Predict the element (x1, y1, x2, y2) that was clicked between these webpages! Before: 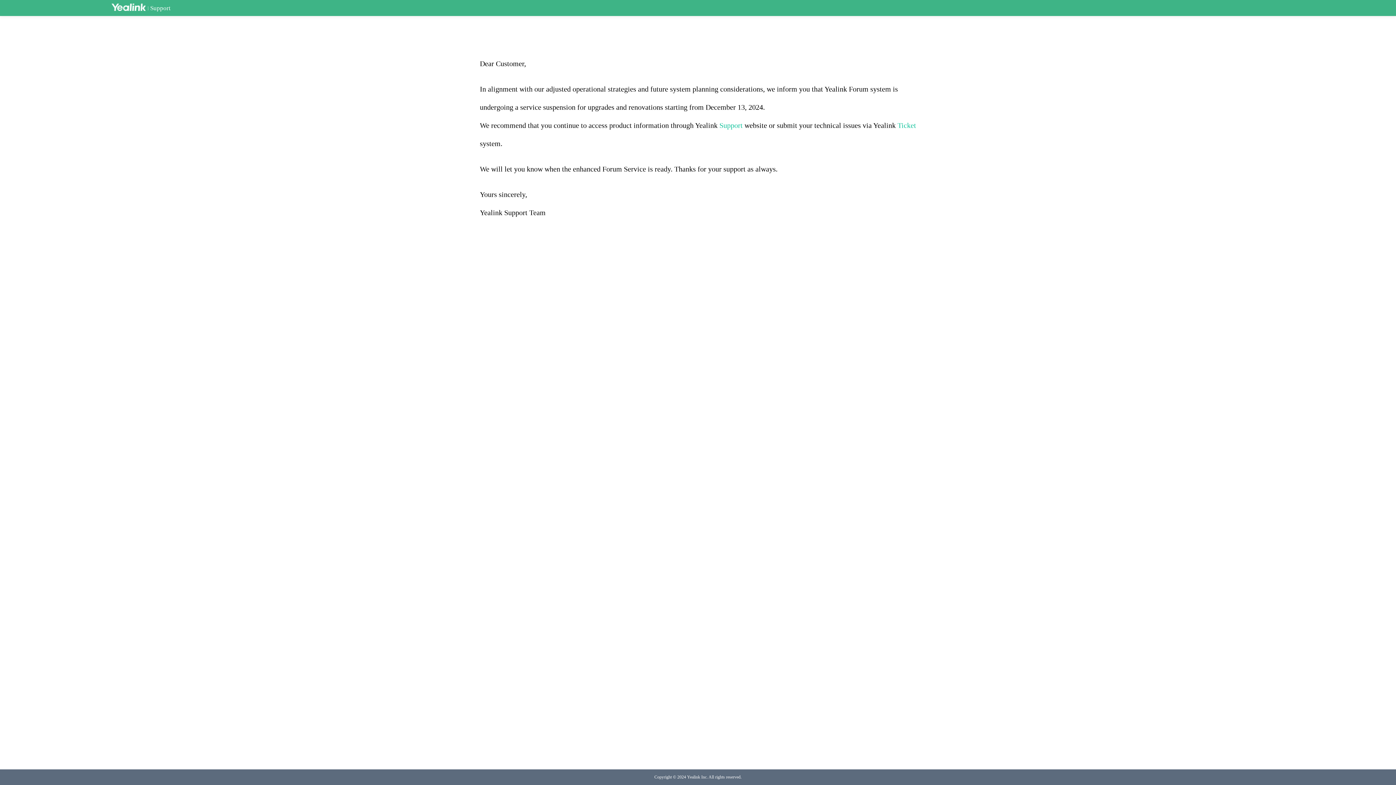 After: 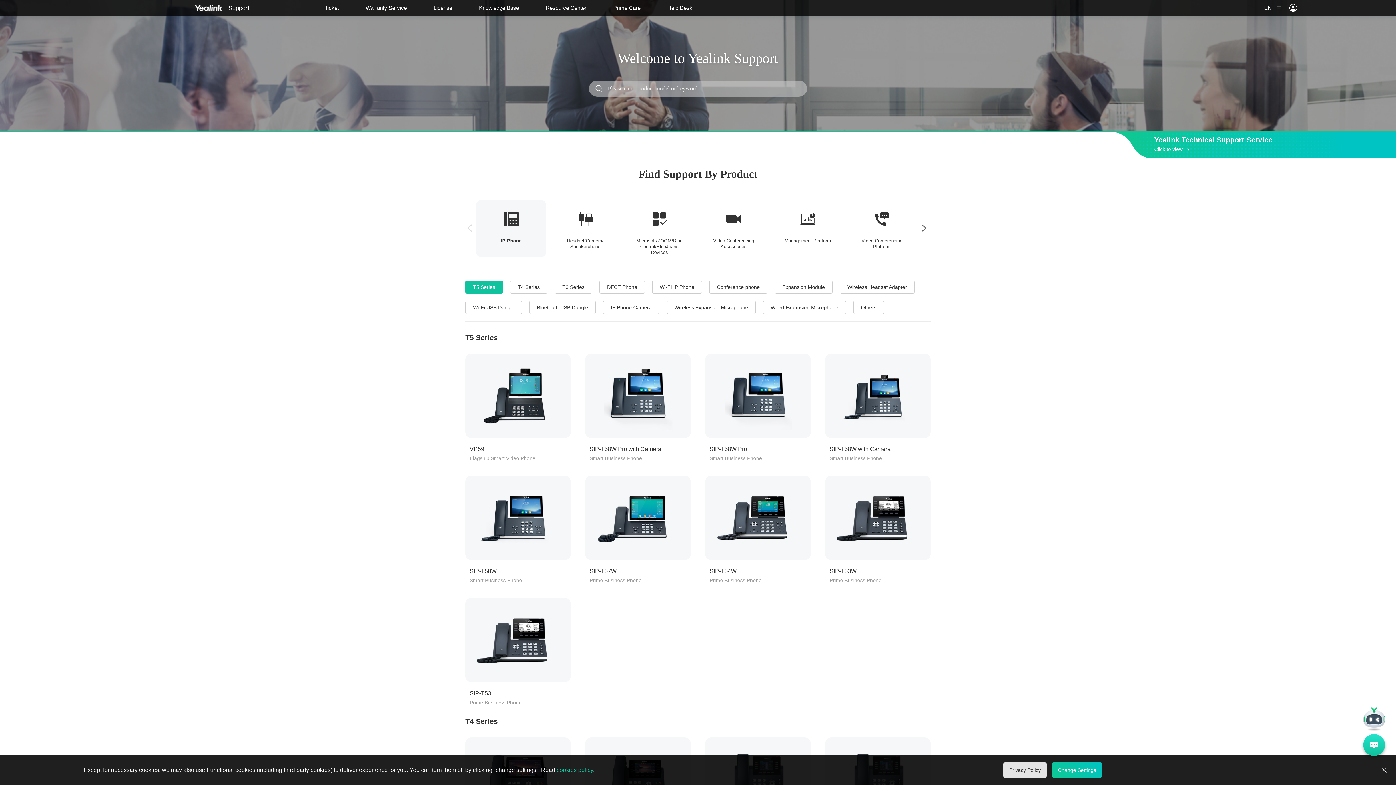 Action: bbox: (719, 121, 742, 129) label: Support